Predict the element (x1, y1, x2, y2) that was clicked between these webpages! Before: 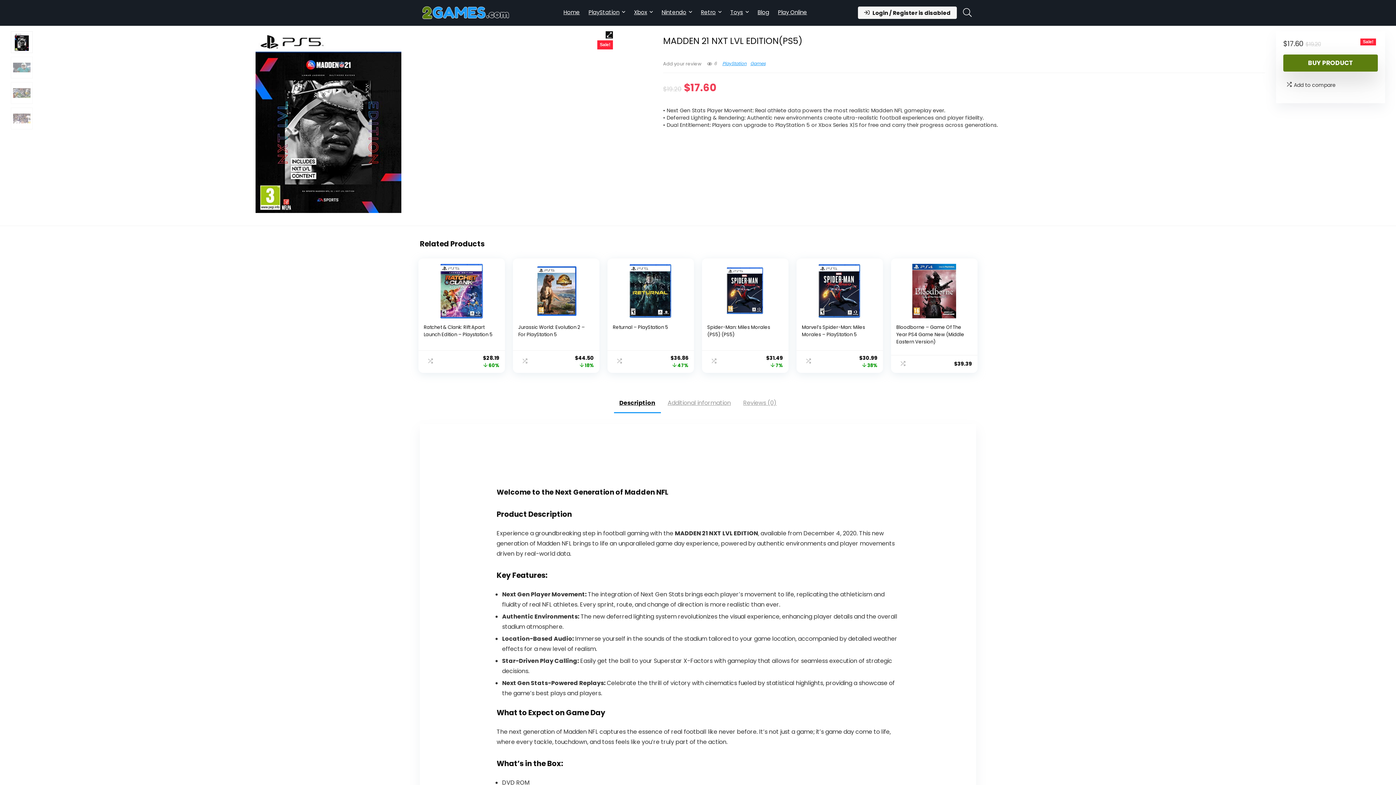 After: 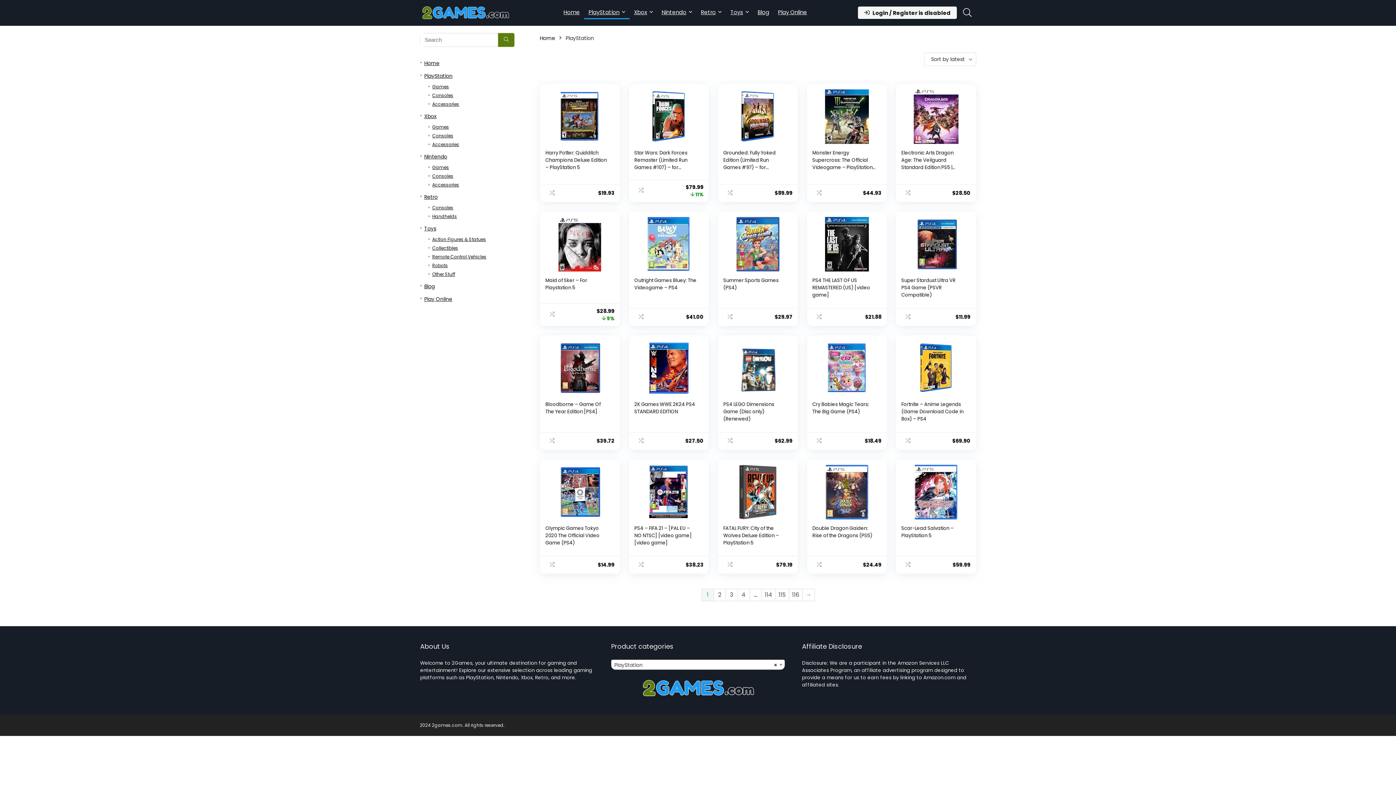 Action: label: PlayStation bbox: (584, 6, 629, 19)